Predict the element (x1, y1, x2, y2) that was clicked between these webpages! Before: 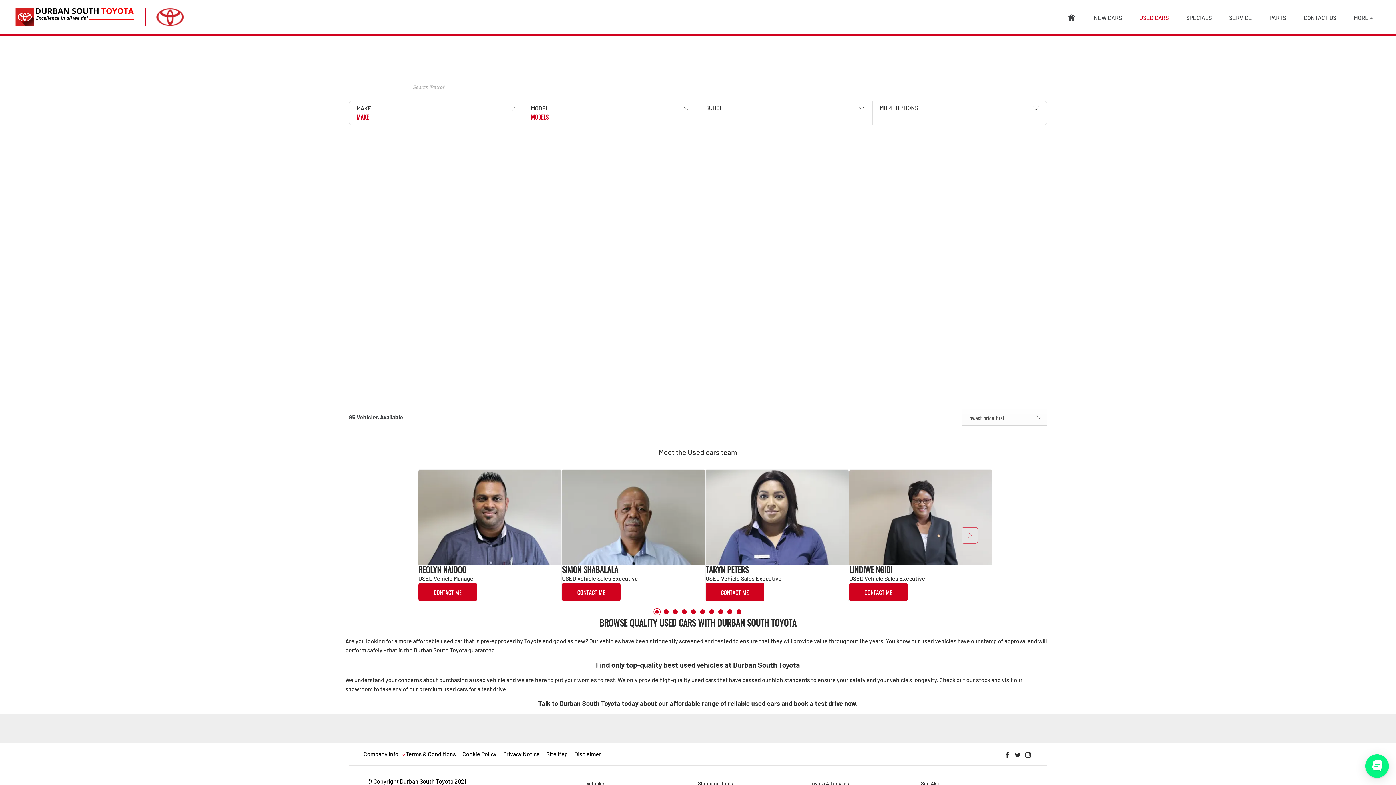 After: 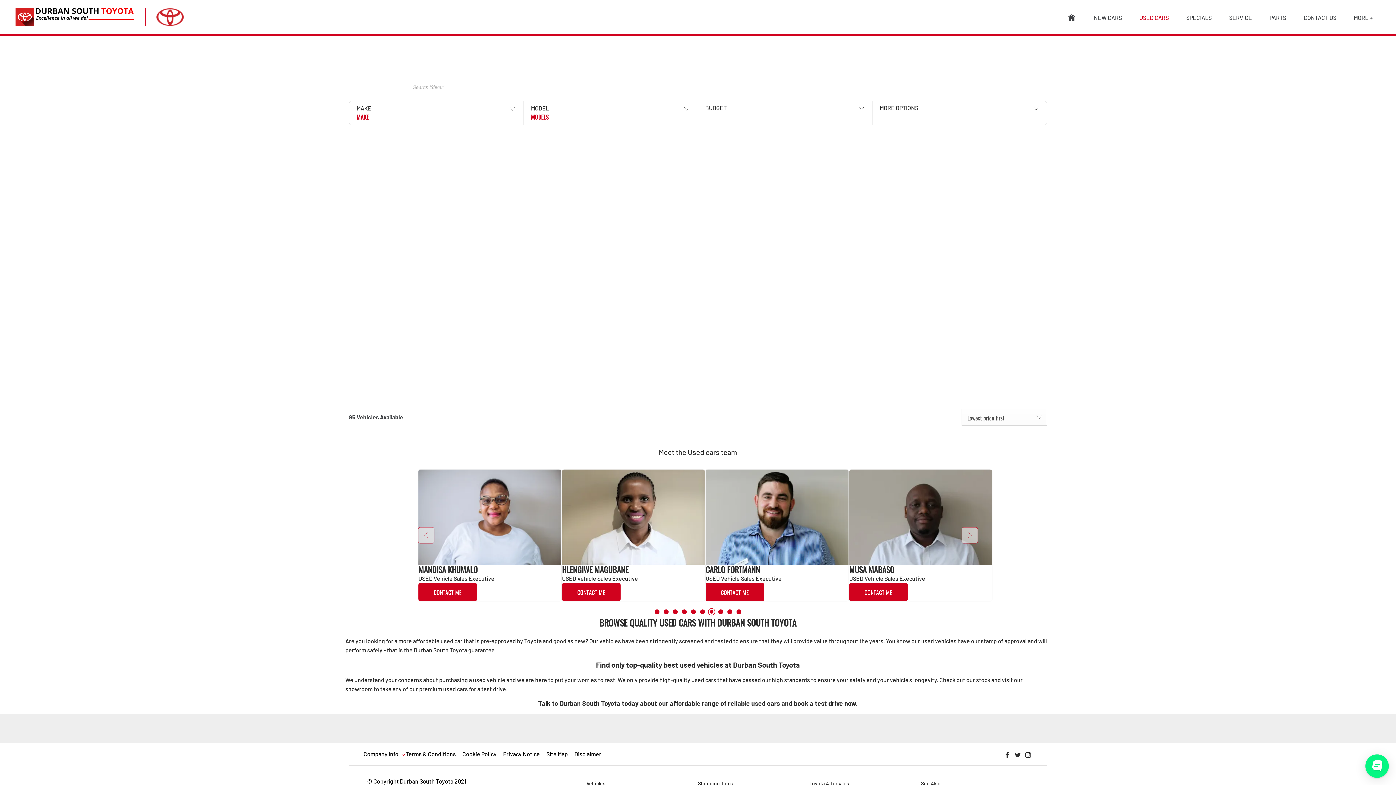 Action: bbox: (709, 610, 713, 614)